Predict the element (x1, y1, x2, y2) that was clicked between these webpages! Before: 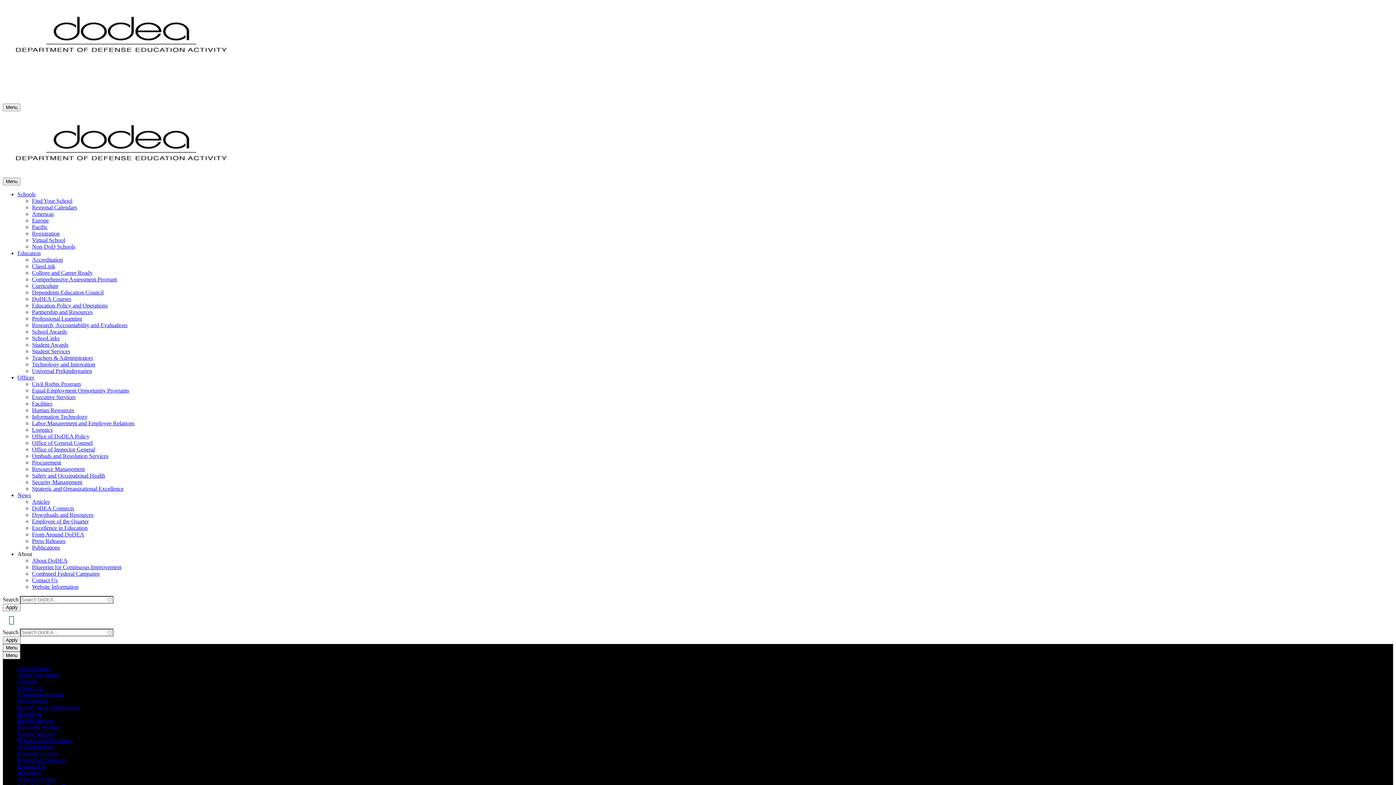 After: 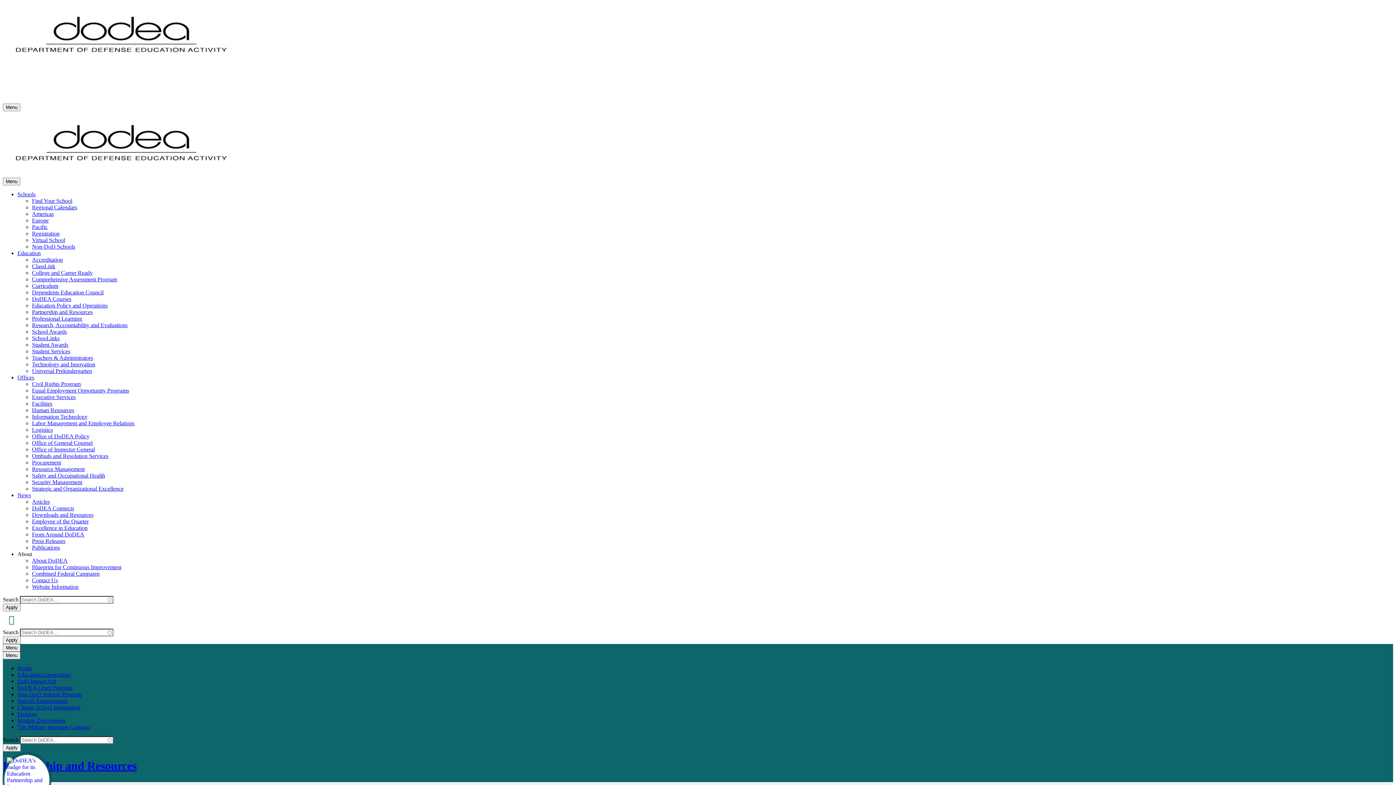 Action: bbox: (32, 309, 92, 315) label: Partnership and Resources